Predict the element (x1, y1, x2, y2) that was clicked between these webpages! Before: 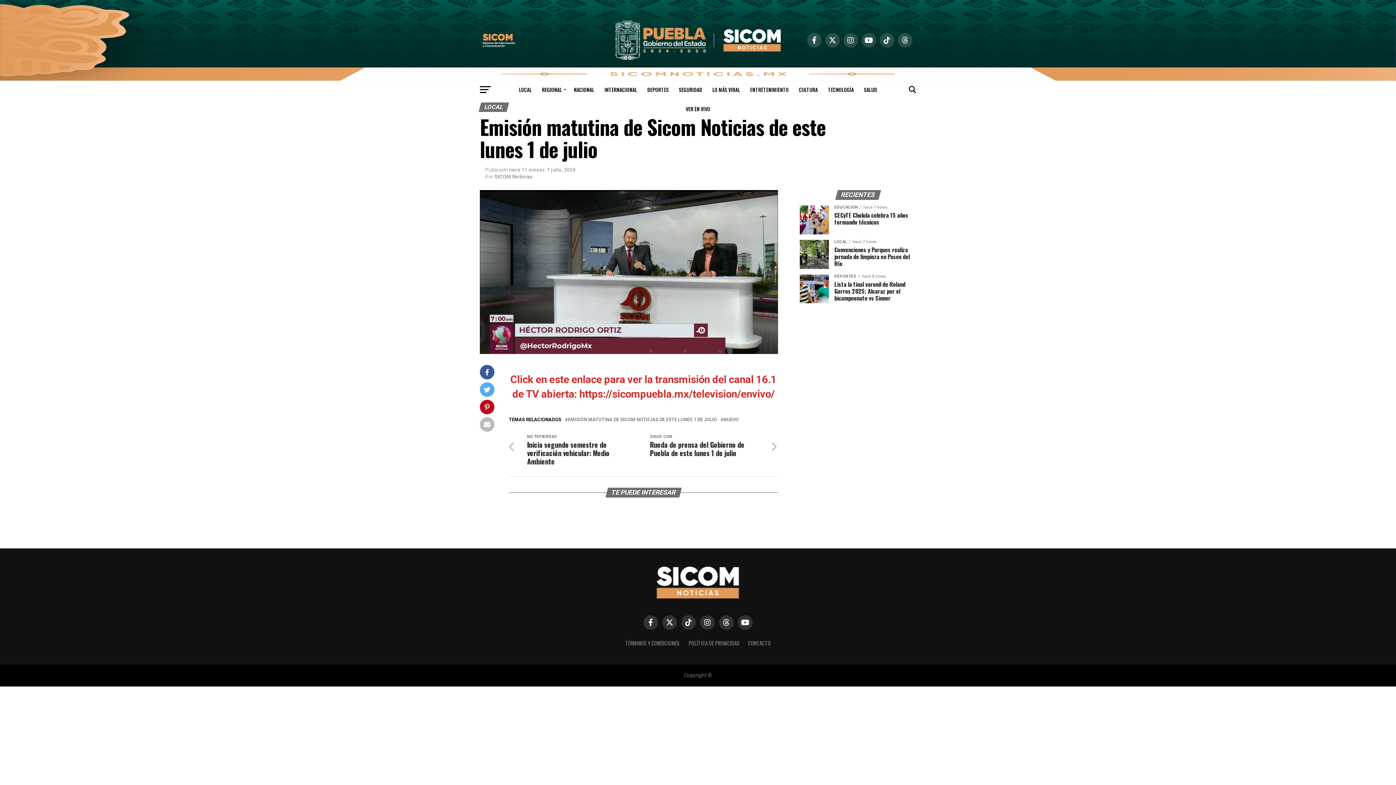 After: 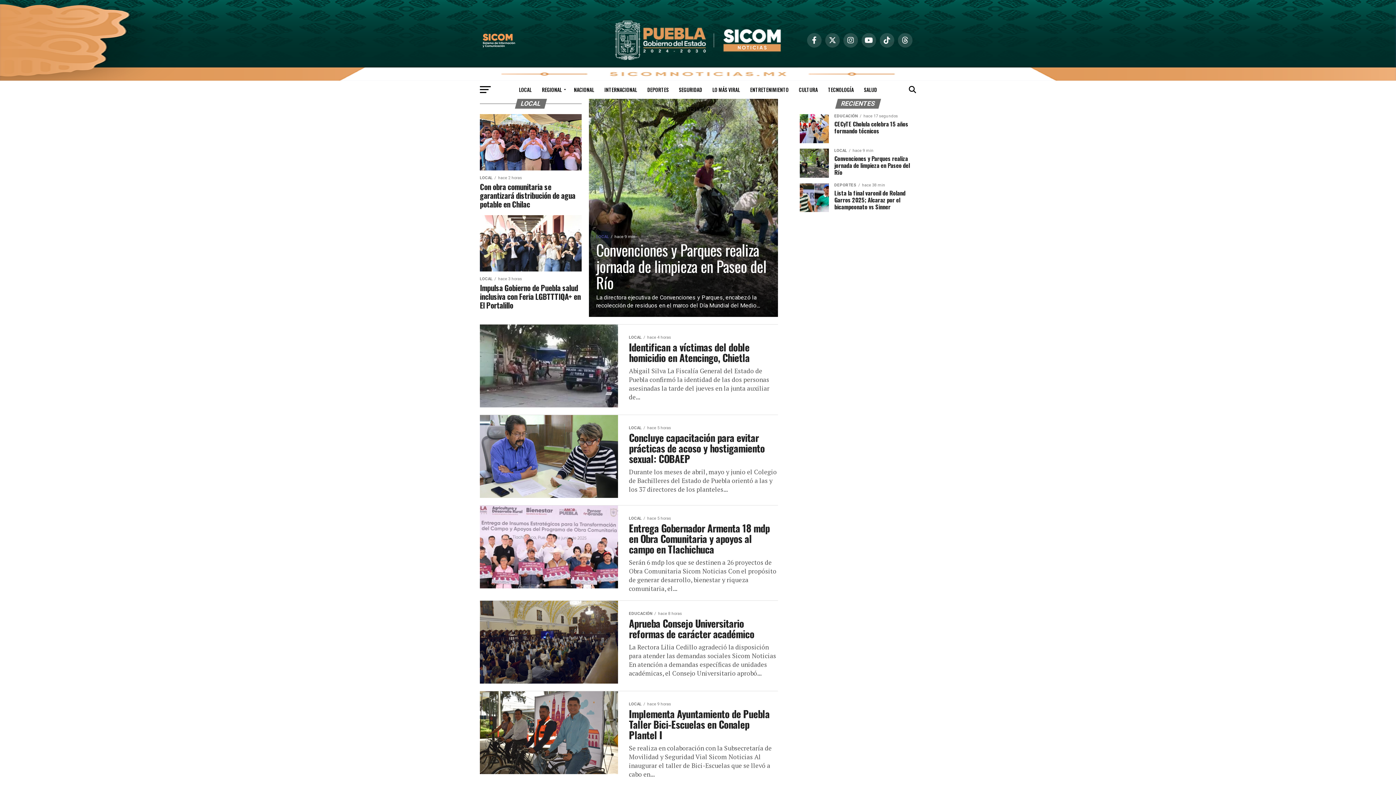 Action: label: LOCAL bbox: (514, 80, 536, 98)